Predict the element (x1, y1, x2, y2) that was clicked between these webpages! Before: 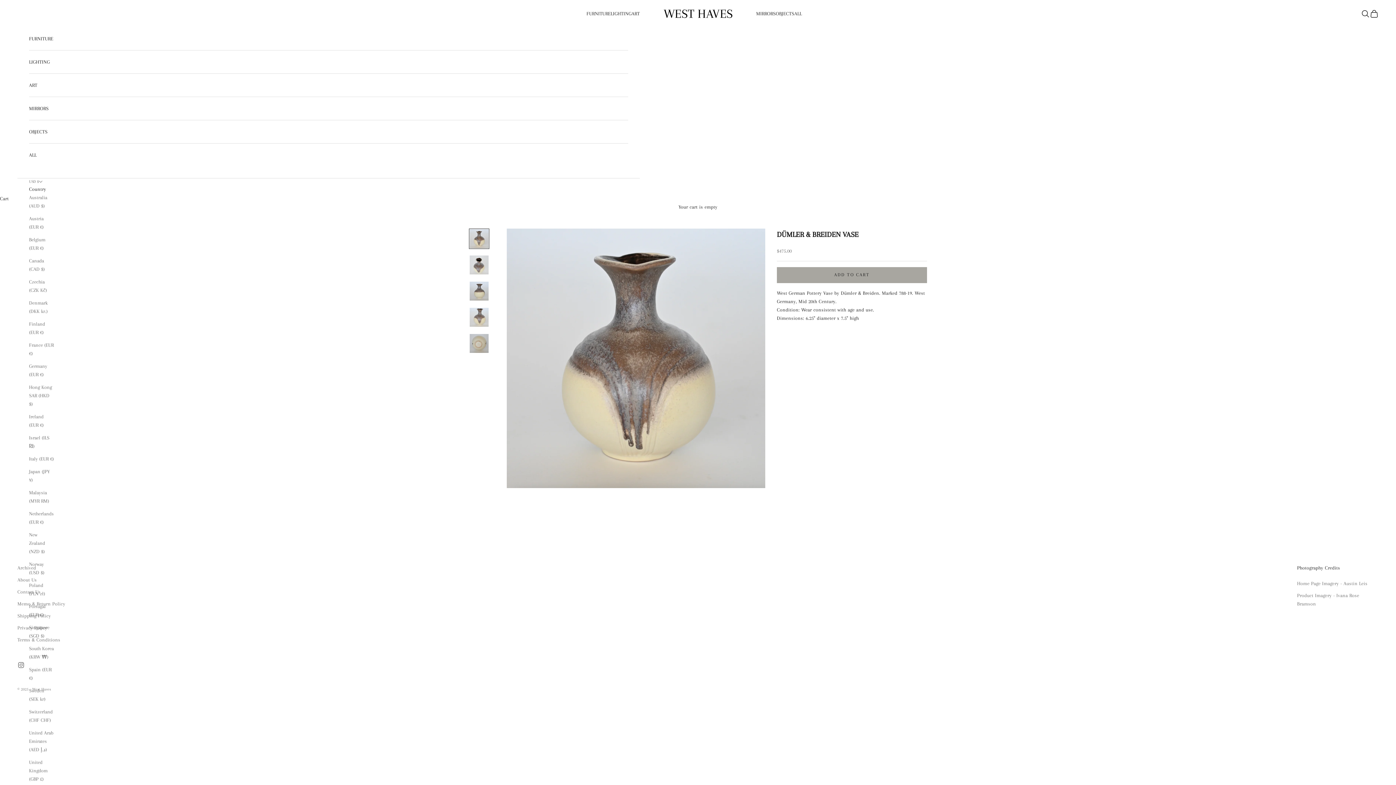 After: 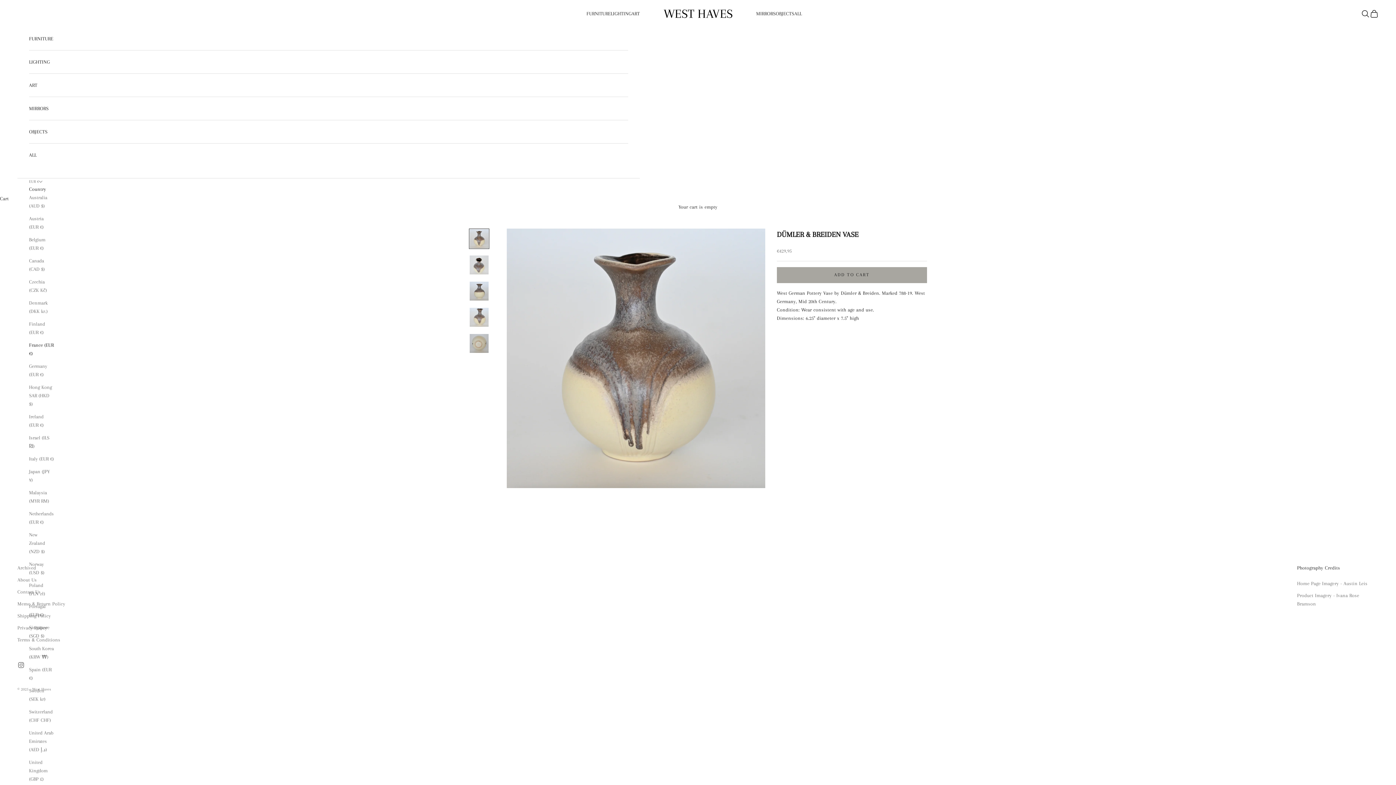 Action: label: France (EUR €) bbox: (29, 341, 53, 357)